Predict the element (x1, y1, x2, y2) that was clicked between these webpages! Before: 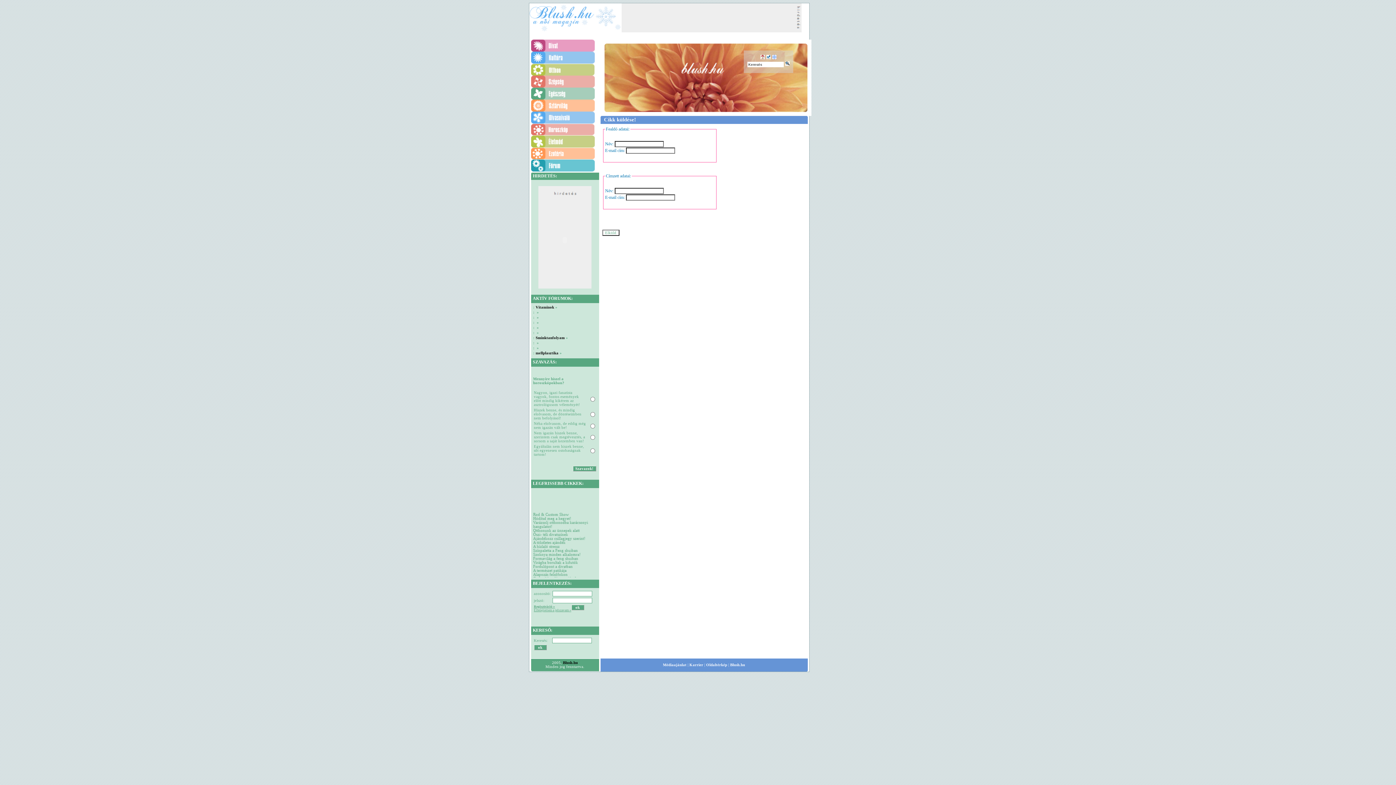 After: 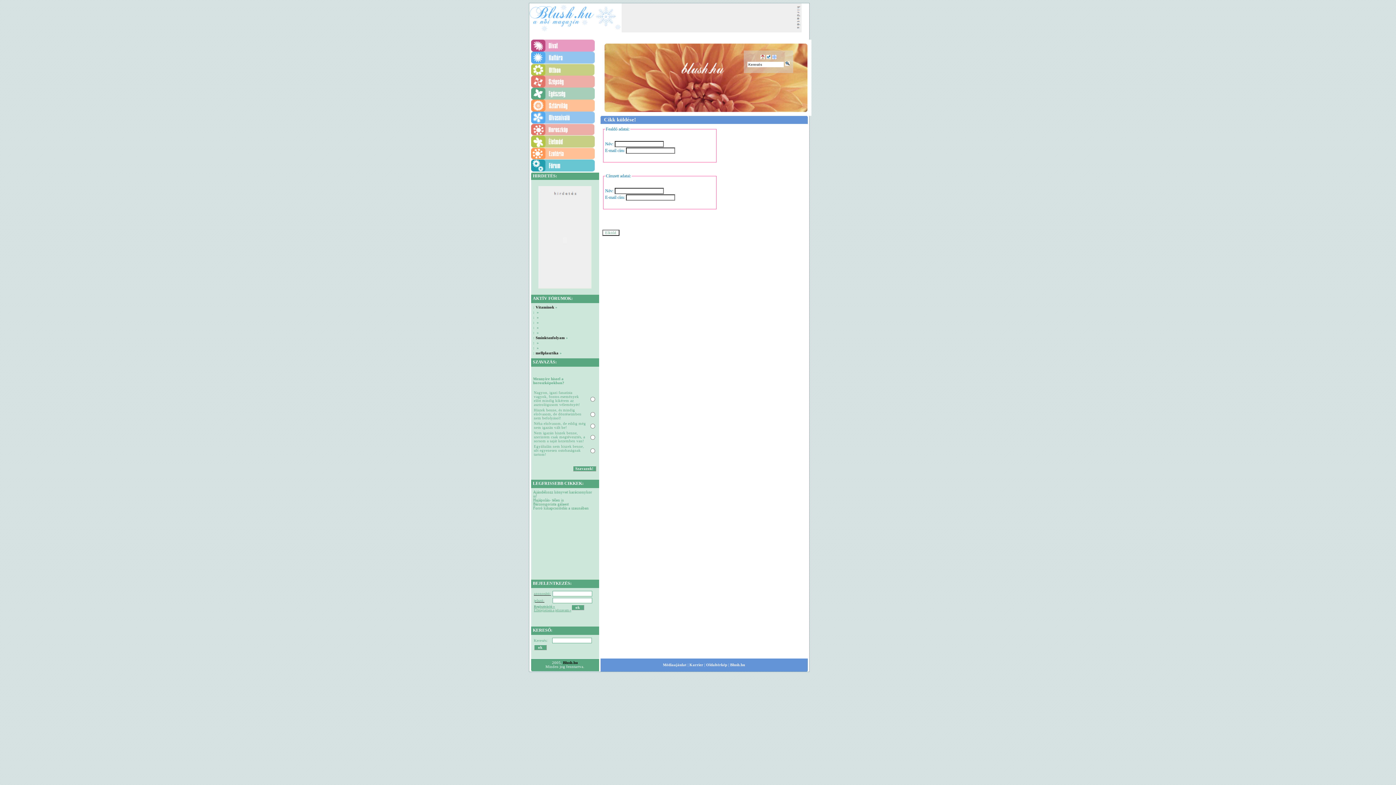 Action: label: azonosító:	
jelszó:	

Regisztráció »
Elfelejtettem a jelszavam »






 bbox: (533, 590, 596, 620)